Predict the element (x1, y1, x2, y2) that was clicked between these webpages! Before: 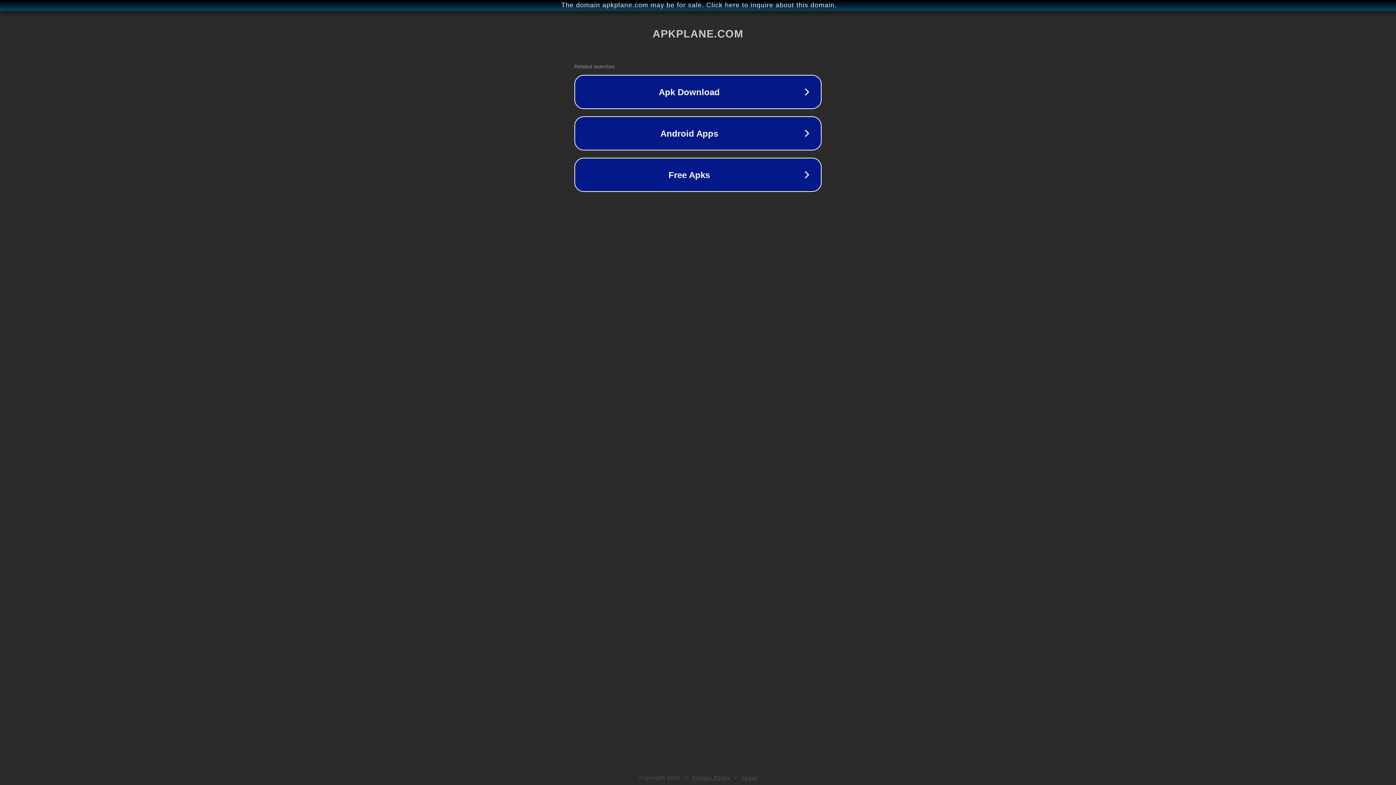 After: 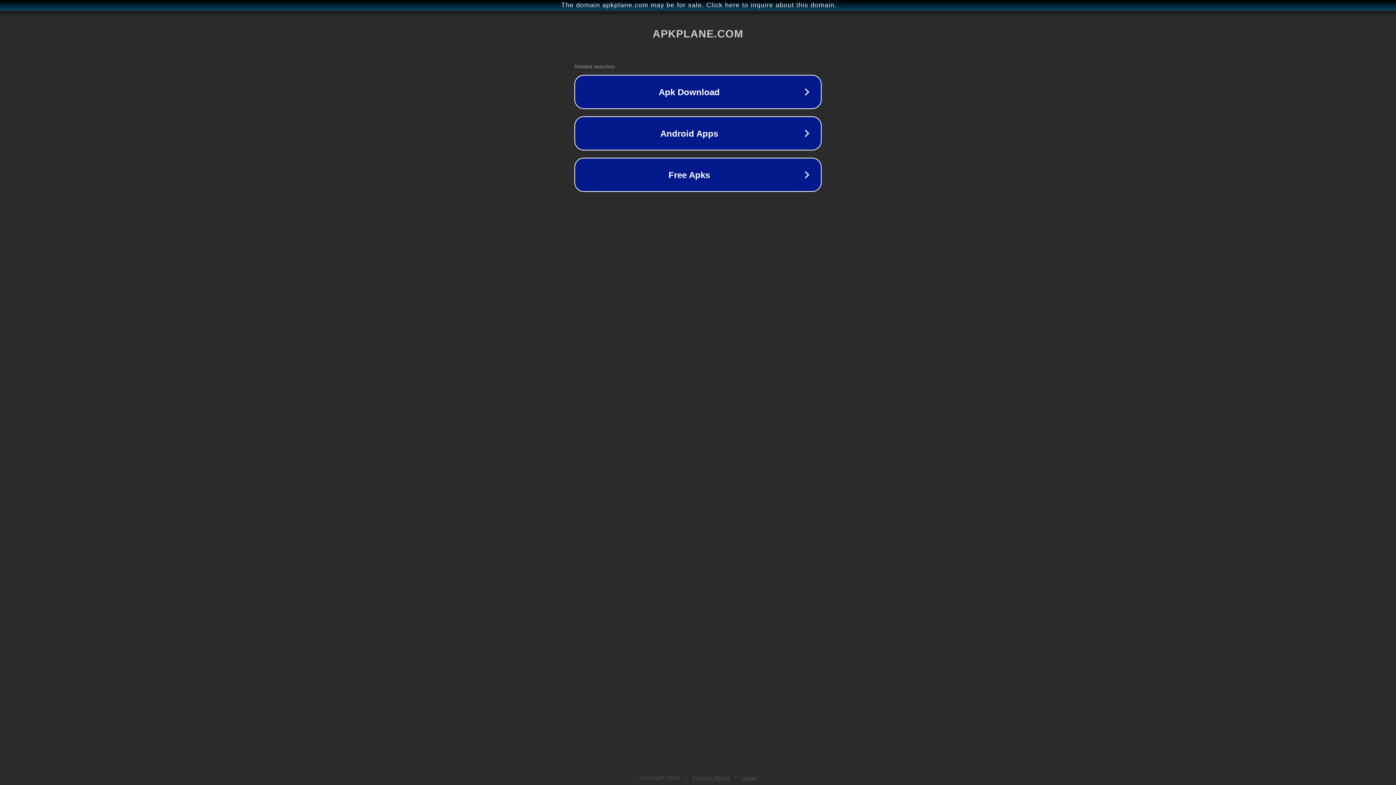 Action: label: Privacy Policy bbox: (692, 775, 730, 781)